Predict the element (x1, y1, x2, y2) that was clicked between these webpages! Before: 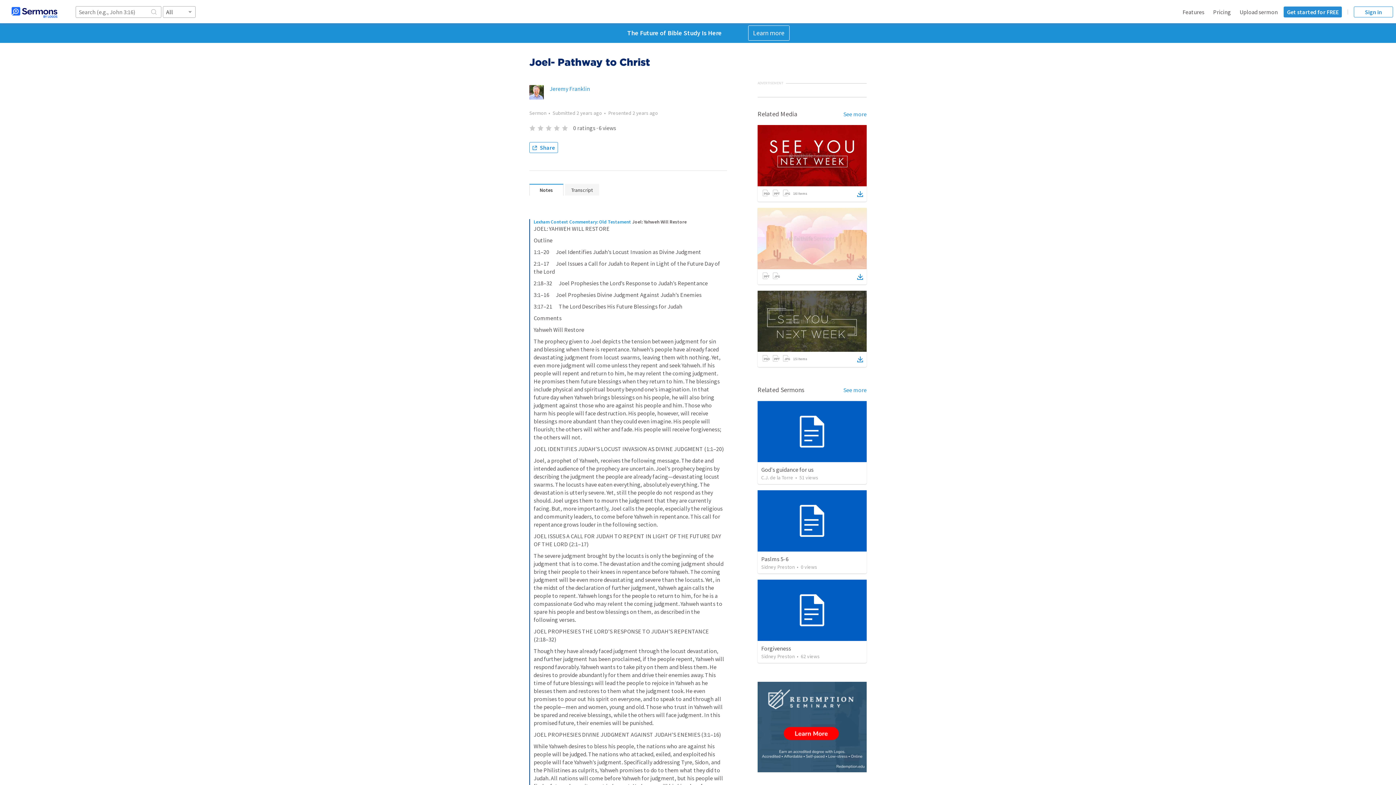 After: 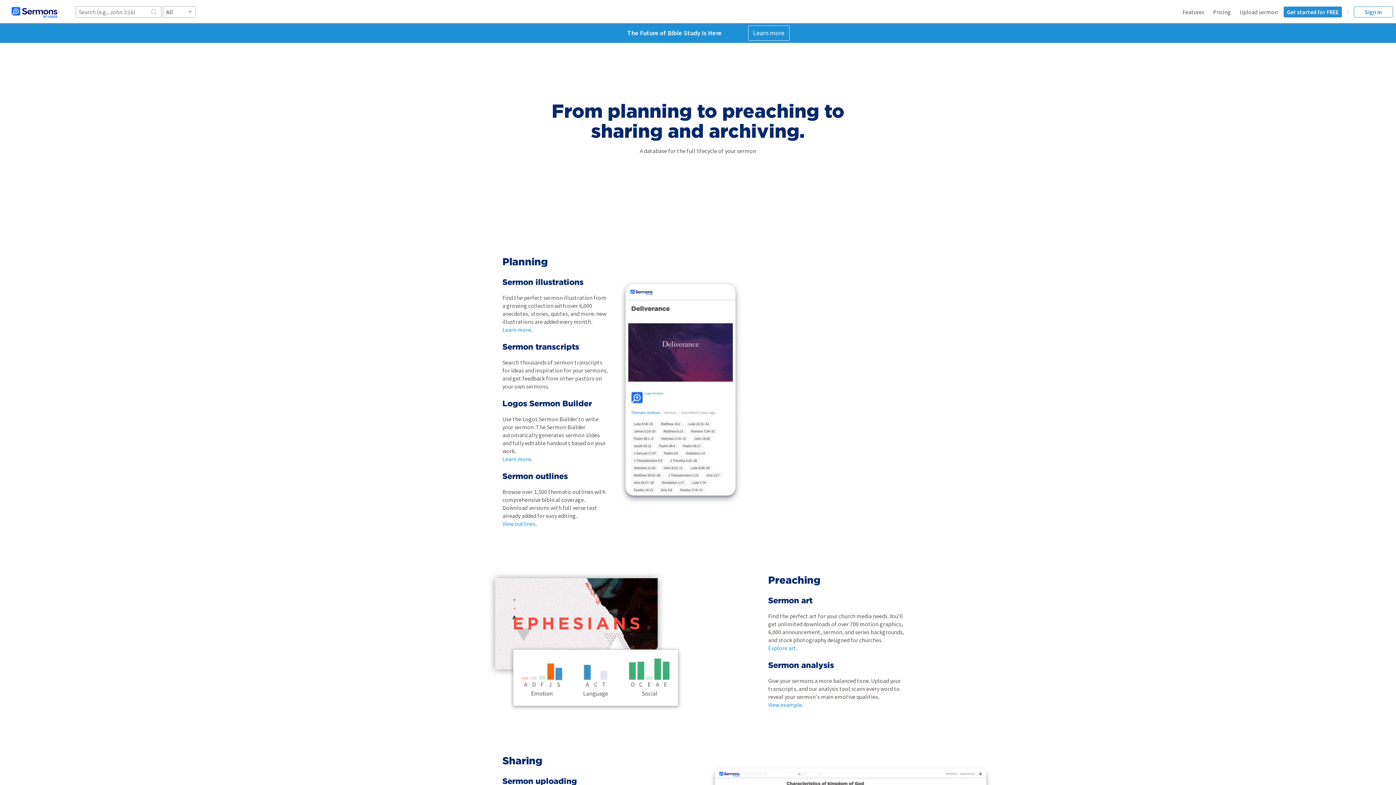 Action: label: Features bbox: (1182, 8, 1204, 15)